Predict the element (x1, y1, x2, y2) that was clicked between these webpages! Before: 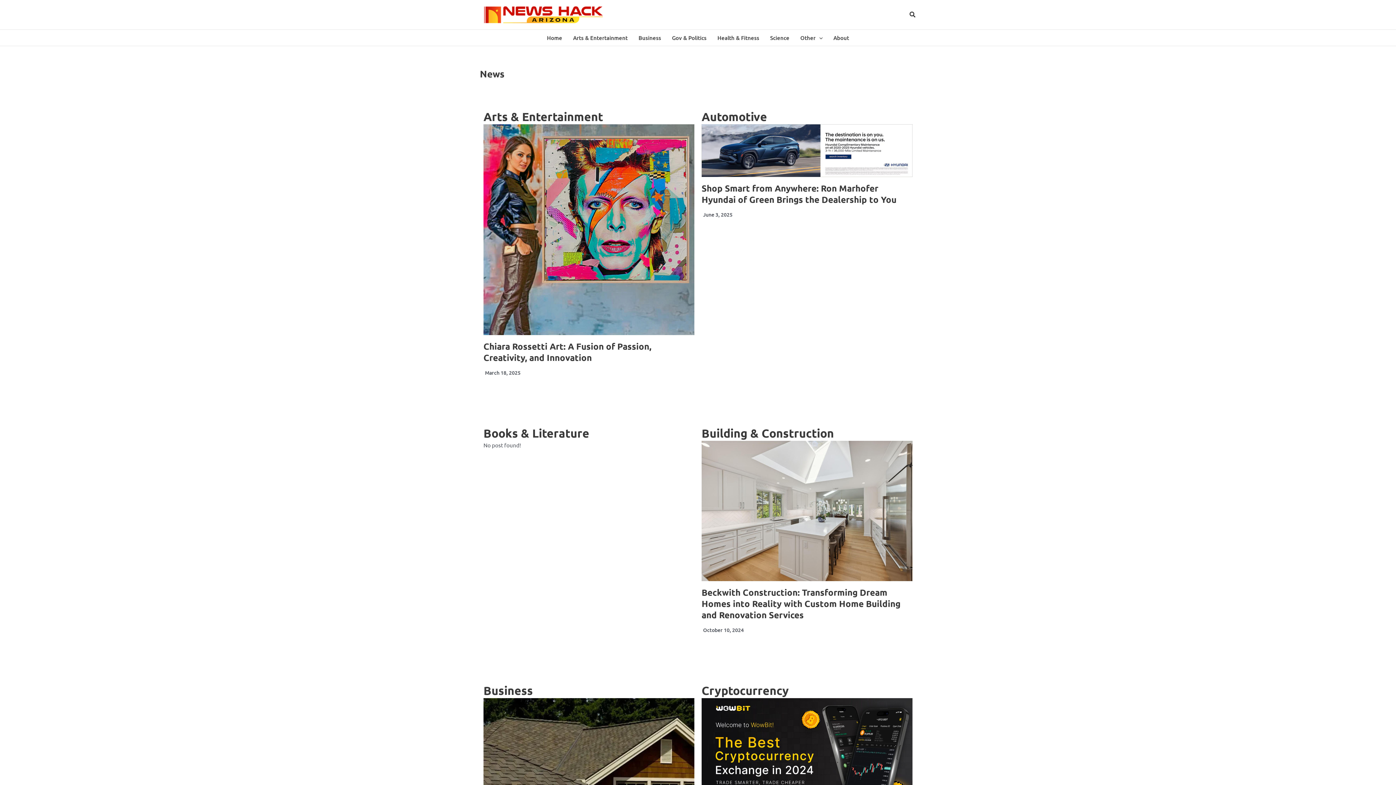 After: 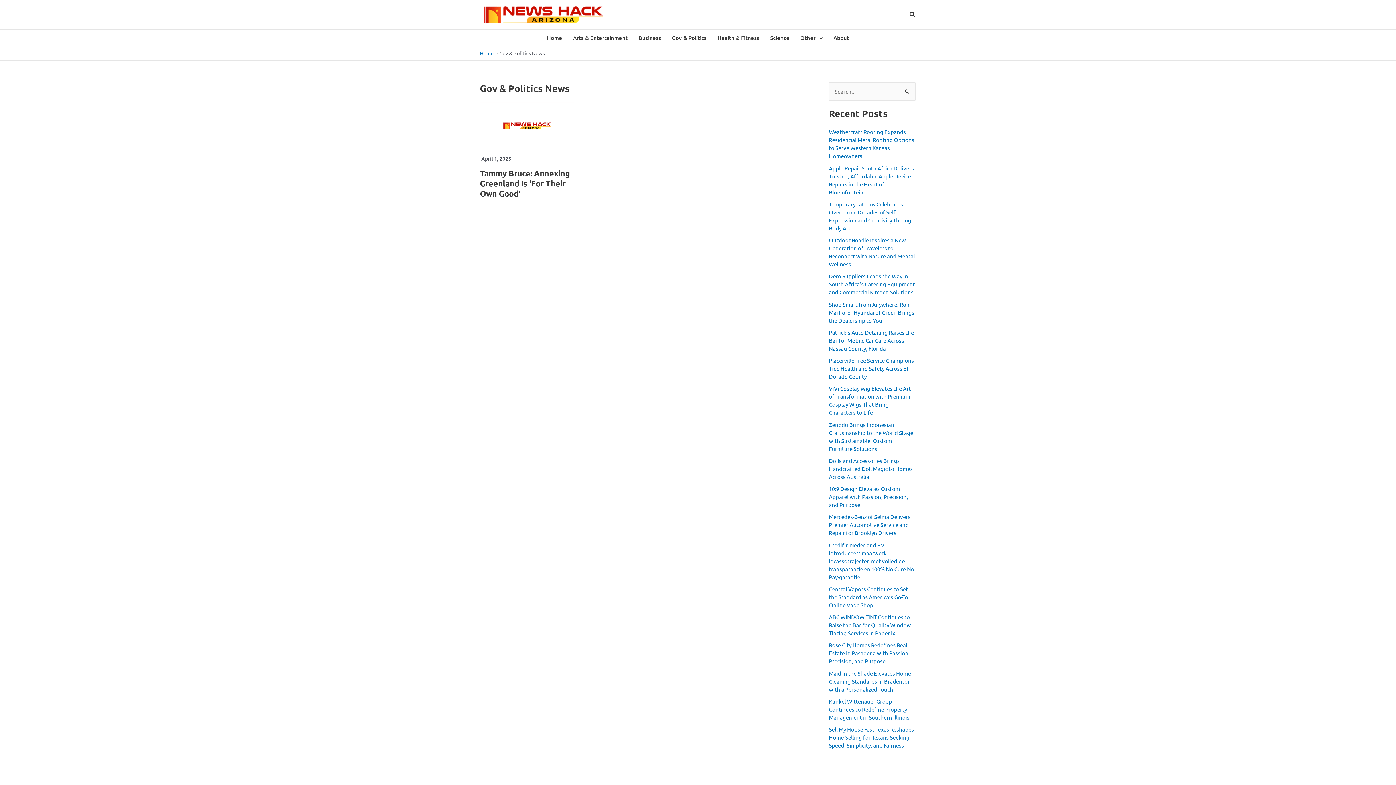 Action: label: Gov & Politics bbox: (666, 29, 712, 45)